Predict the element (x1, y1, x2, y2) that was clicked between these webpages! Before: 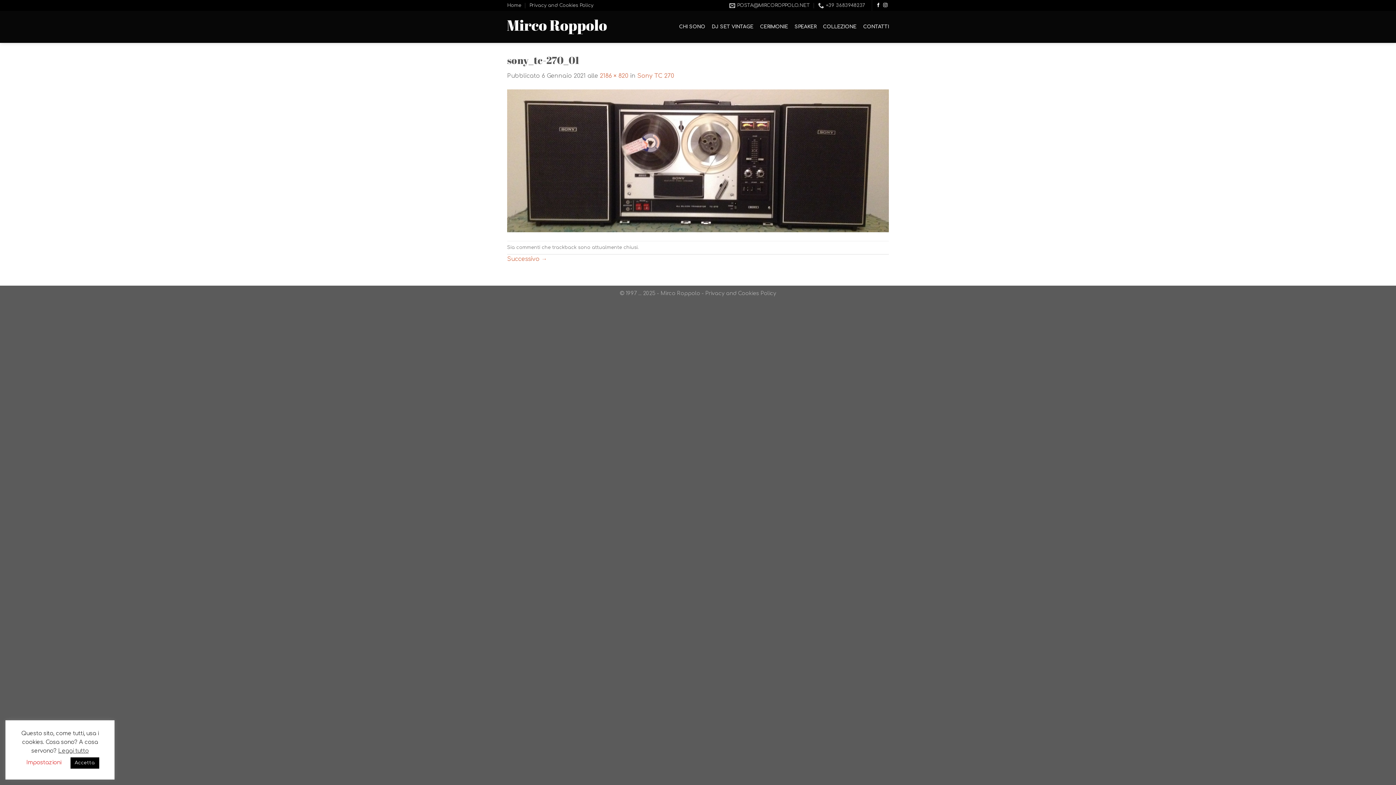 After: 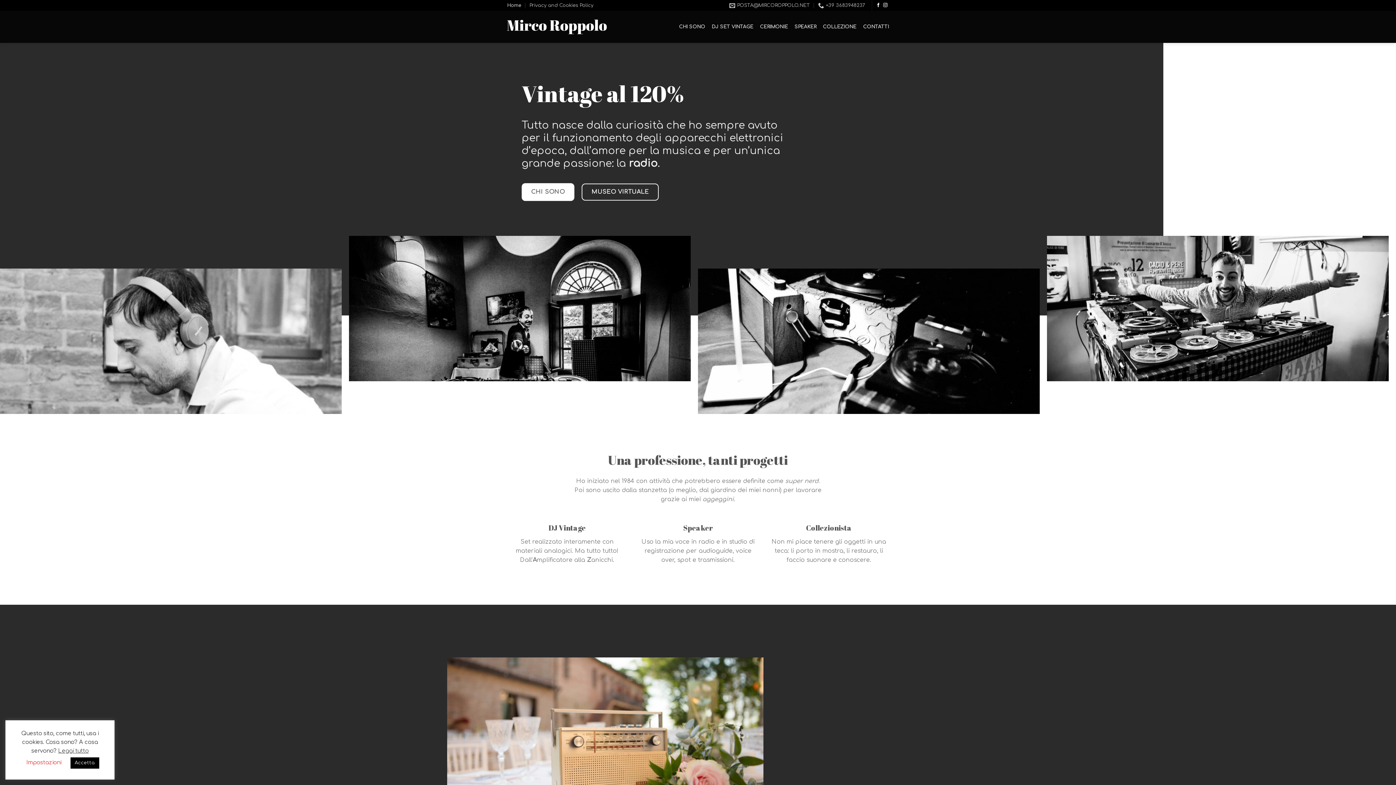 Action: bbox: (507, 19, 606, 34)